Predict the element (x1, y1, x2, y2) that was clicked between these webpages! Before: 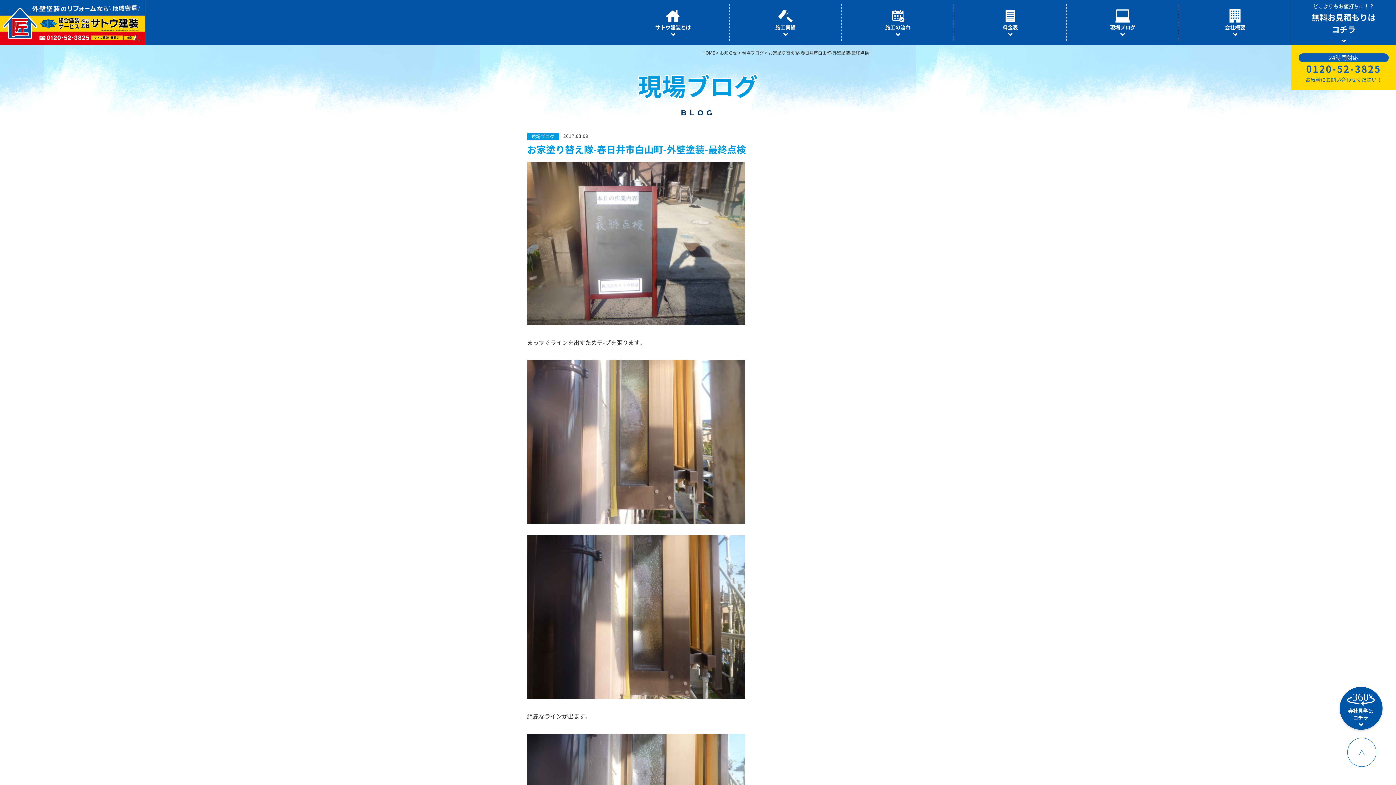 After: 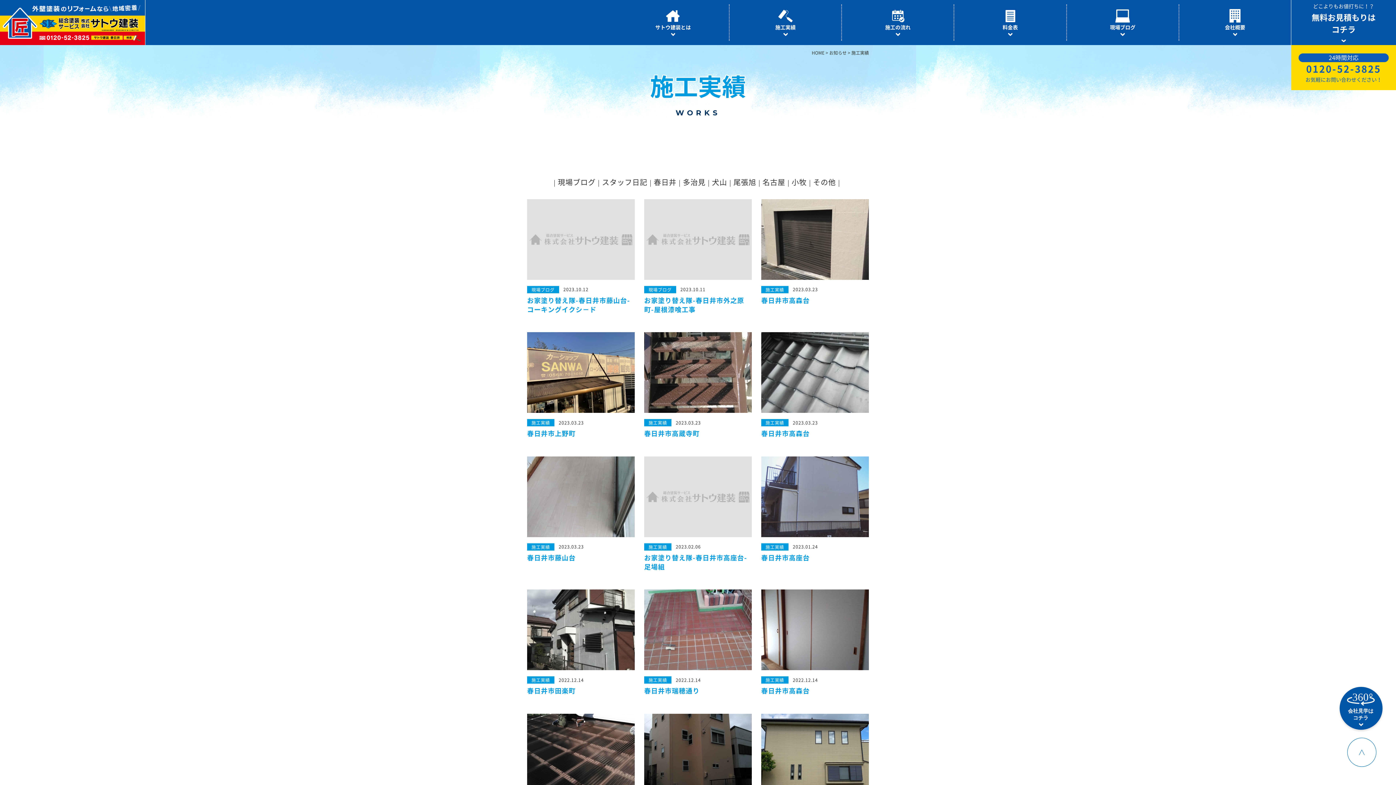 Action: label: 施工実績 bbox: (729, 4, 841, 40)